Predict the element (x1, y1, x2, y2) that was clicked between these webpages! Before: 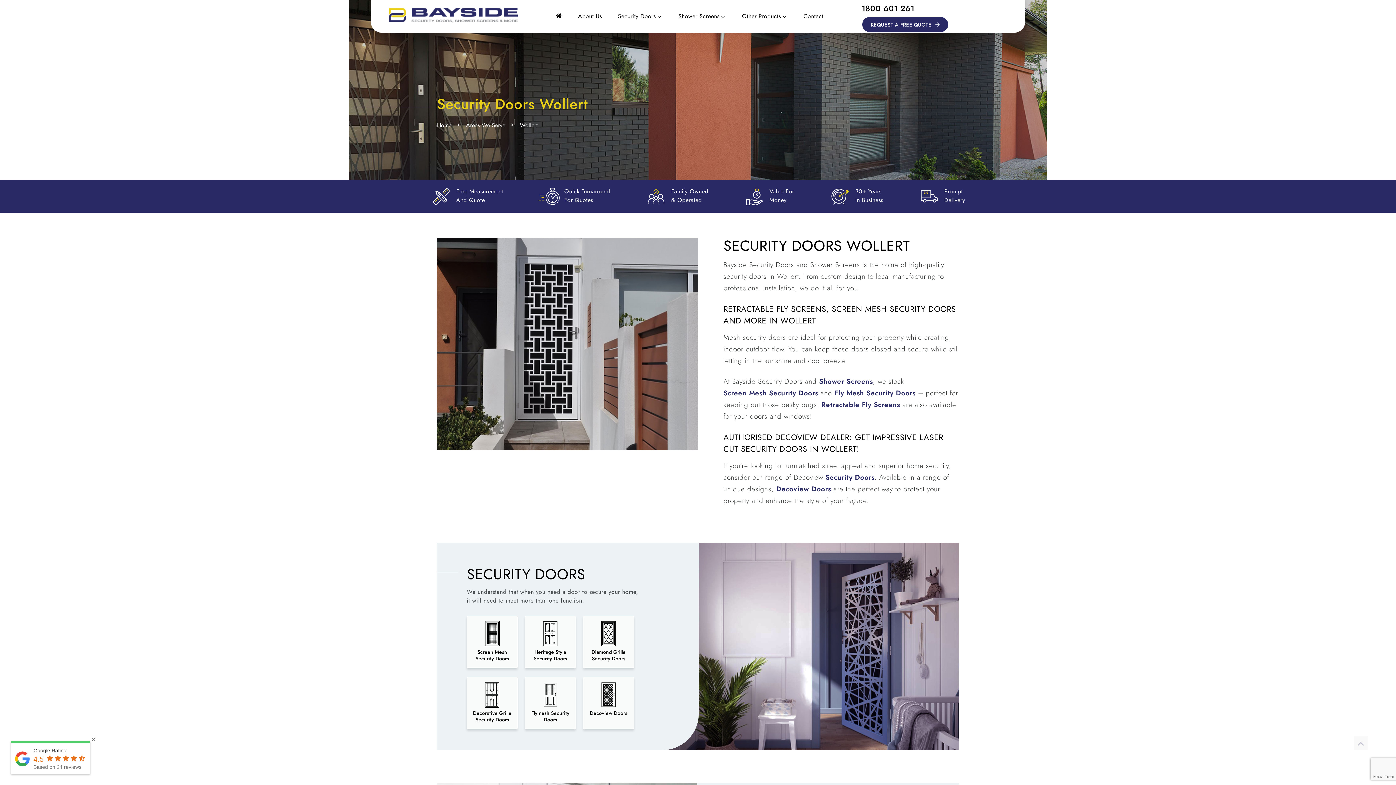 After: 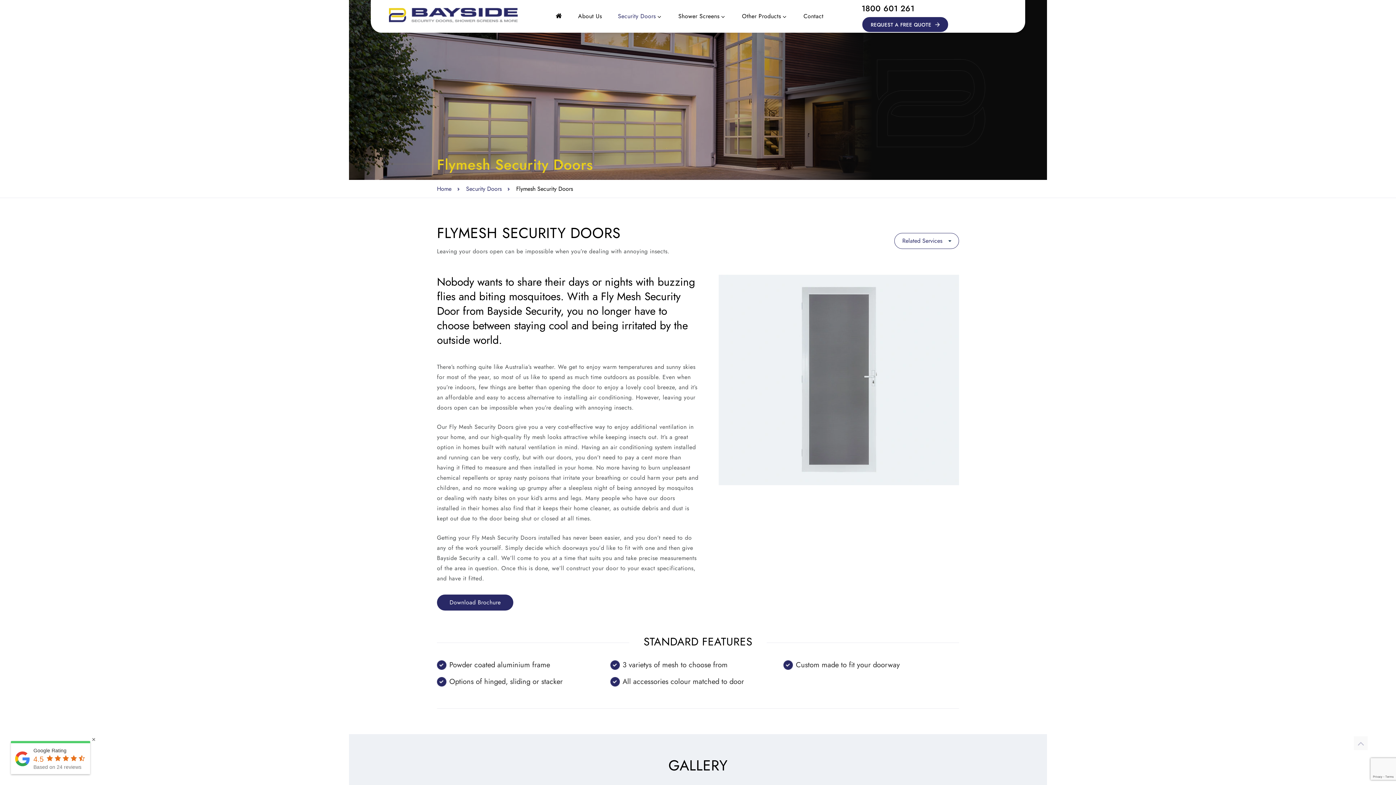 Action: label: Flymesh Security Doors bbox: (525, 677, 576, 729)